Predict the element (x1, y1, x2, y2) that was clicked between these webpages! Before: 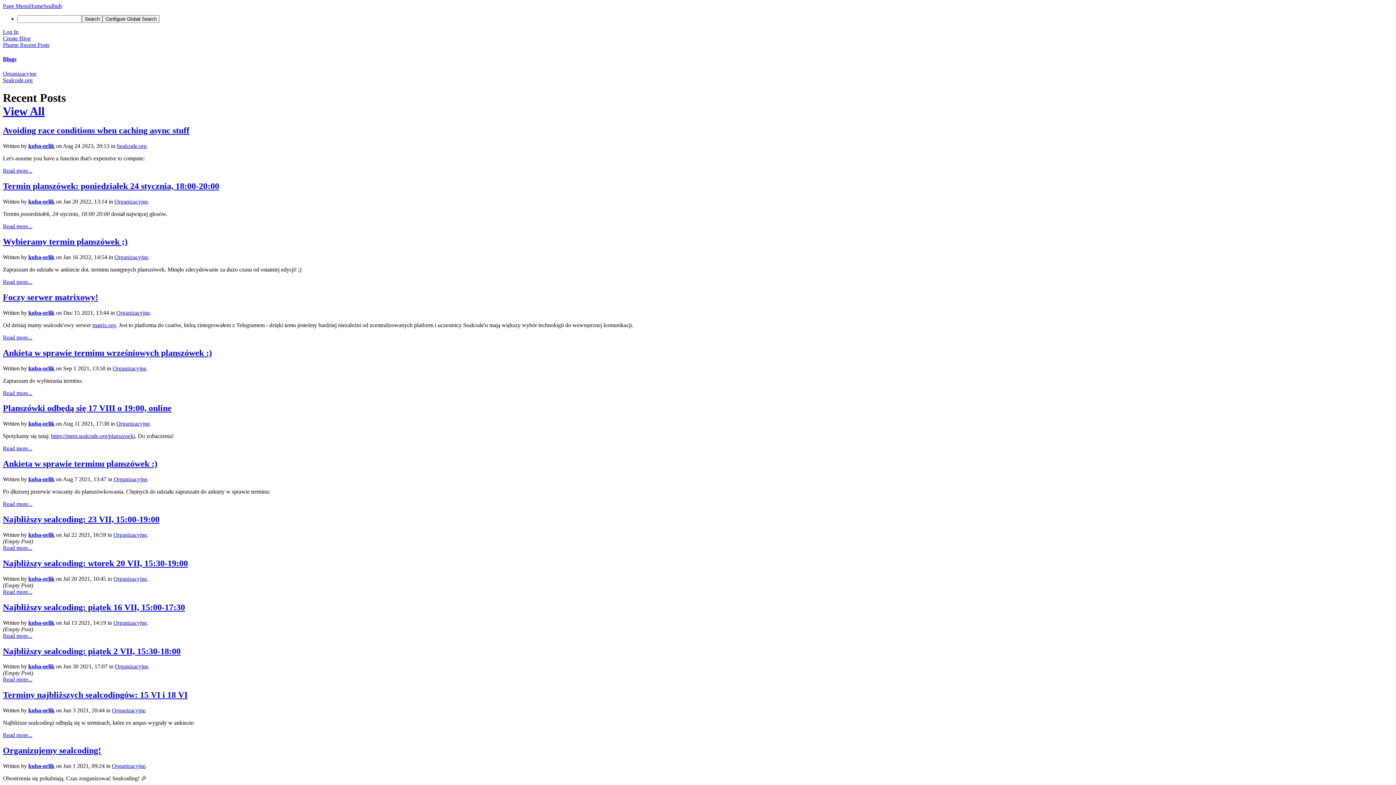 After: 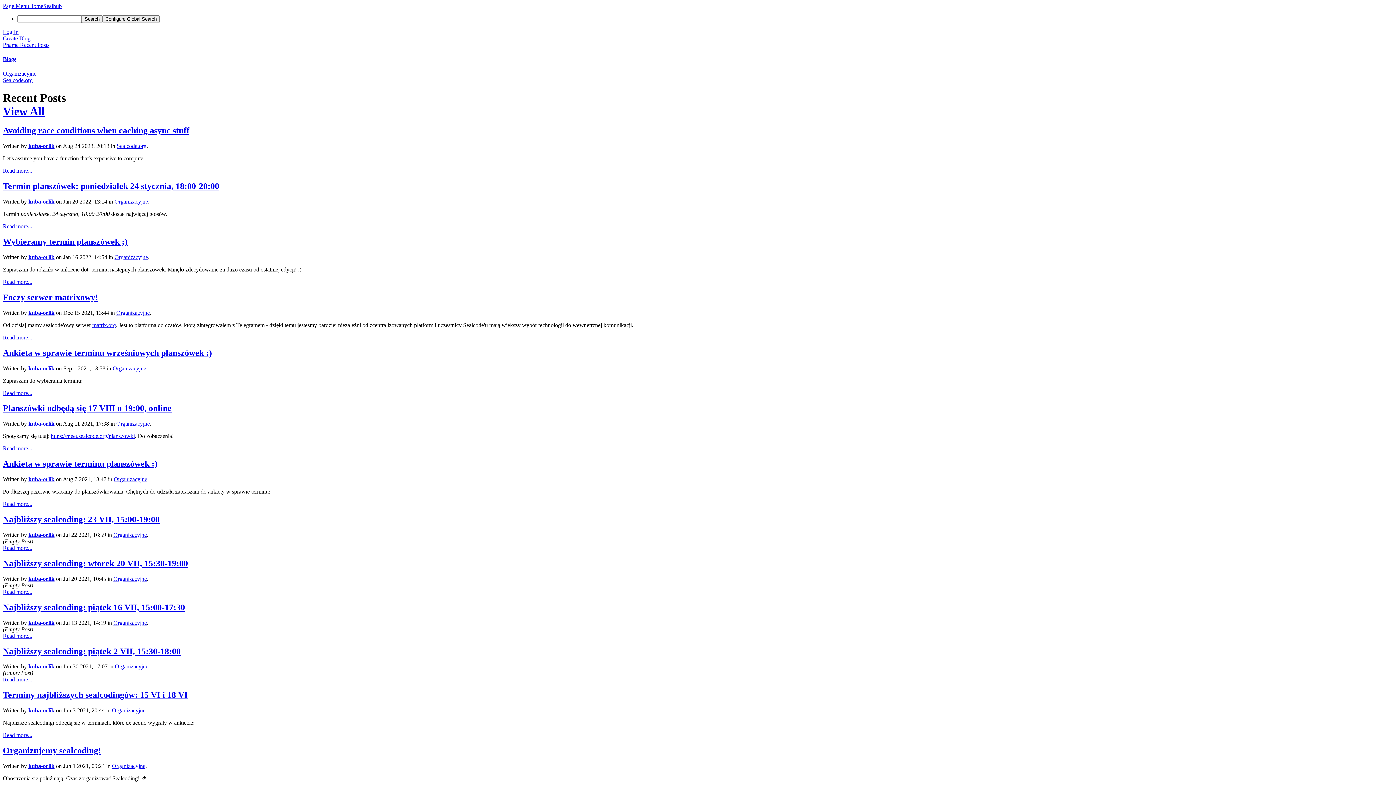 Action: bbox: (2, 41, 20, 48) label: Phame 